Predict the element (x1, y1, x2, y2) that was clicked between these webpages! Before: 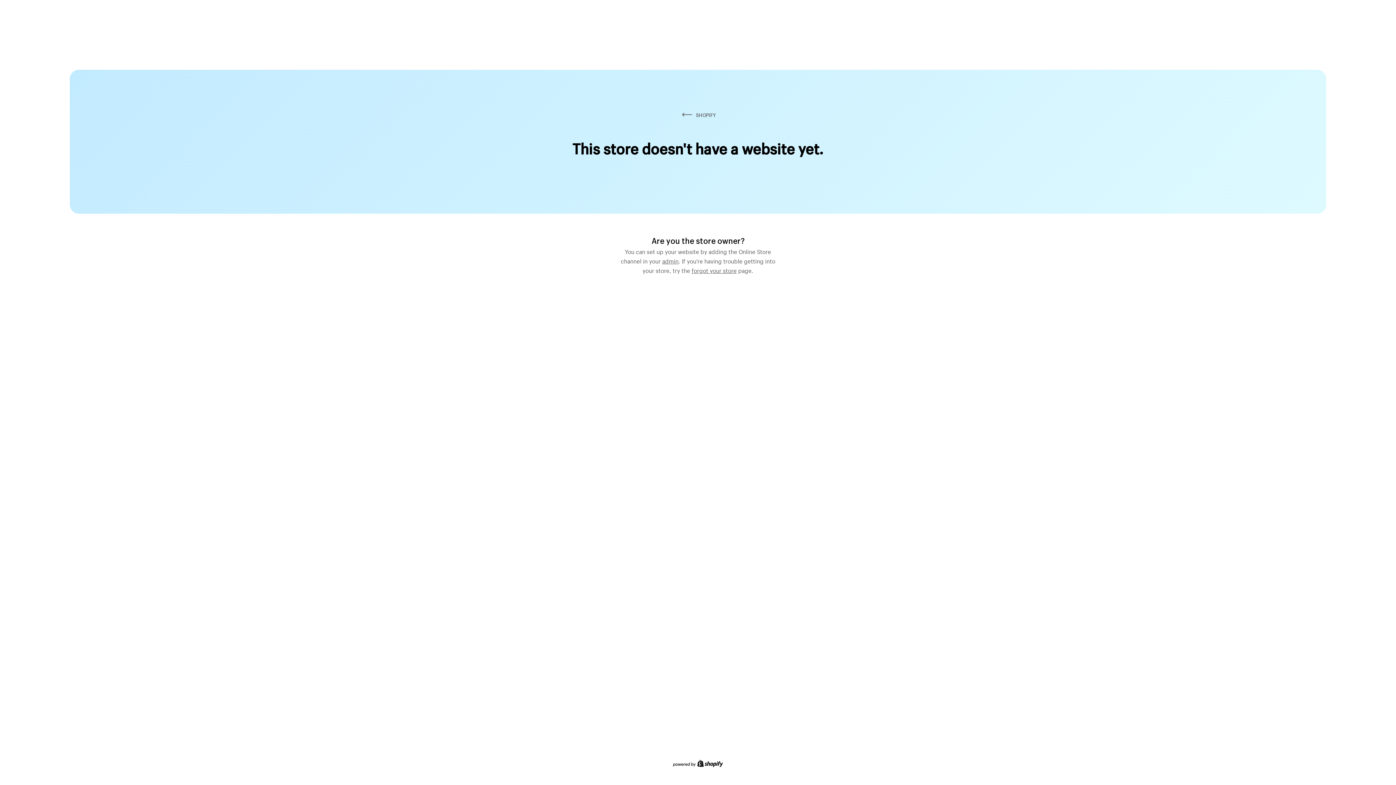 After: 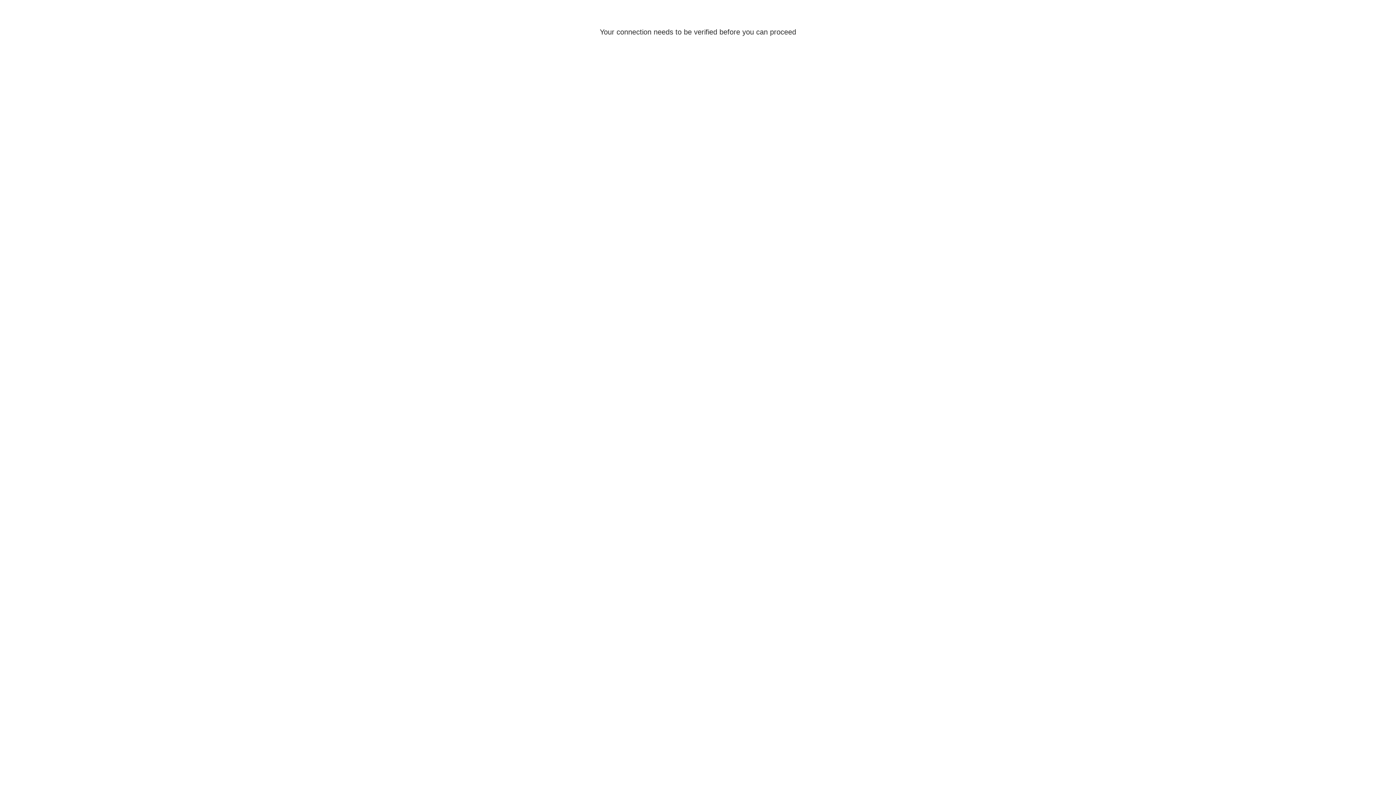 Action: label: admin bbox: (662, 255, 678, 264)